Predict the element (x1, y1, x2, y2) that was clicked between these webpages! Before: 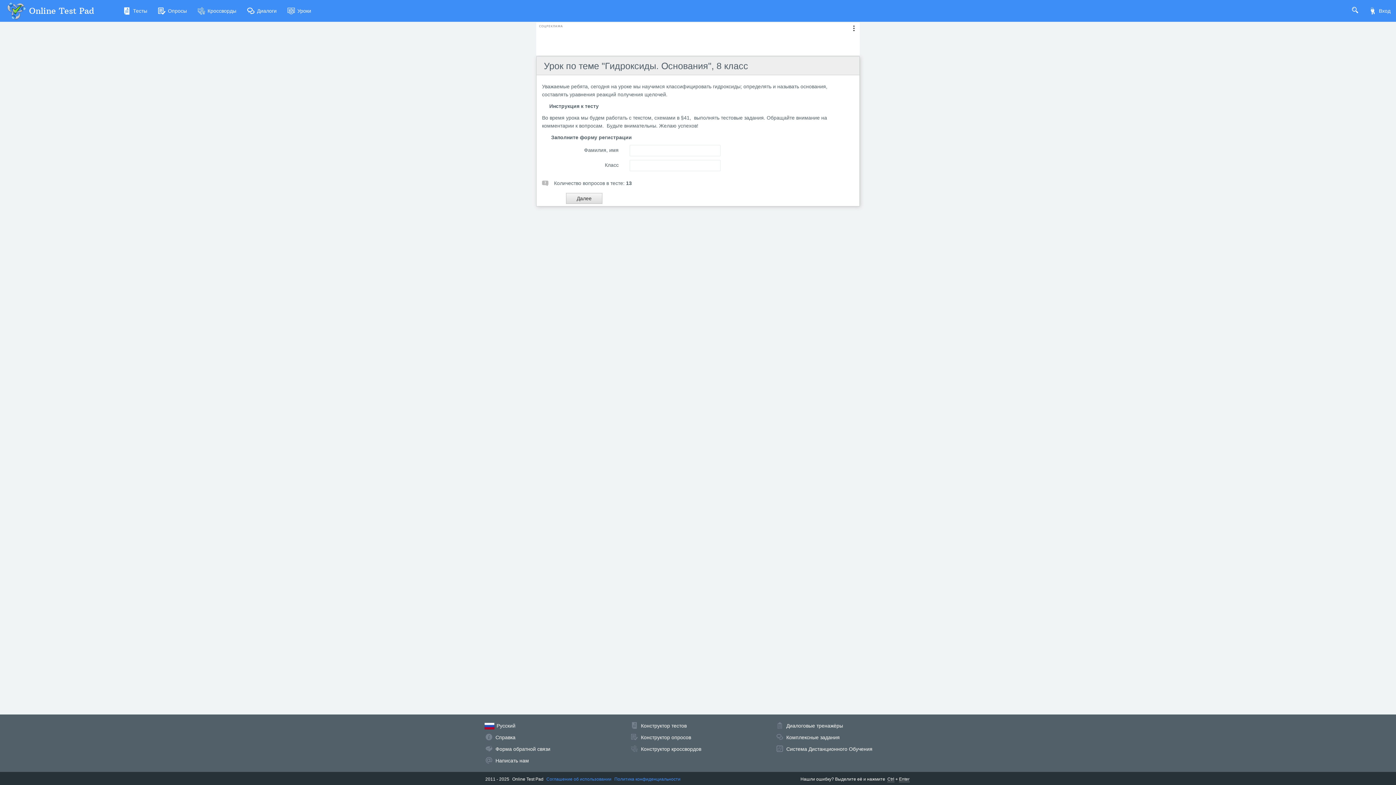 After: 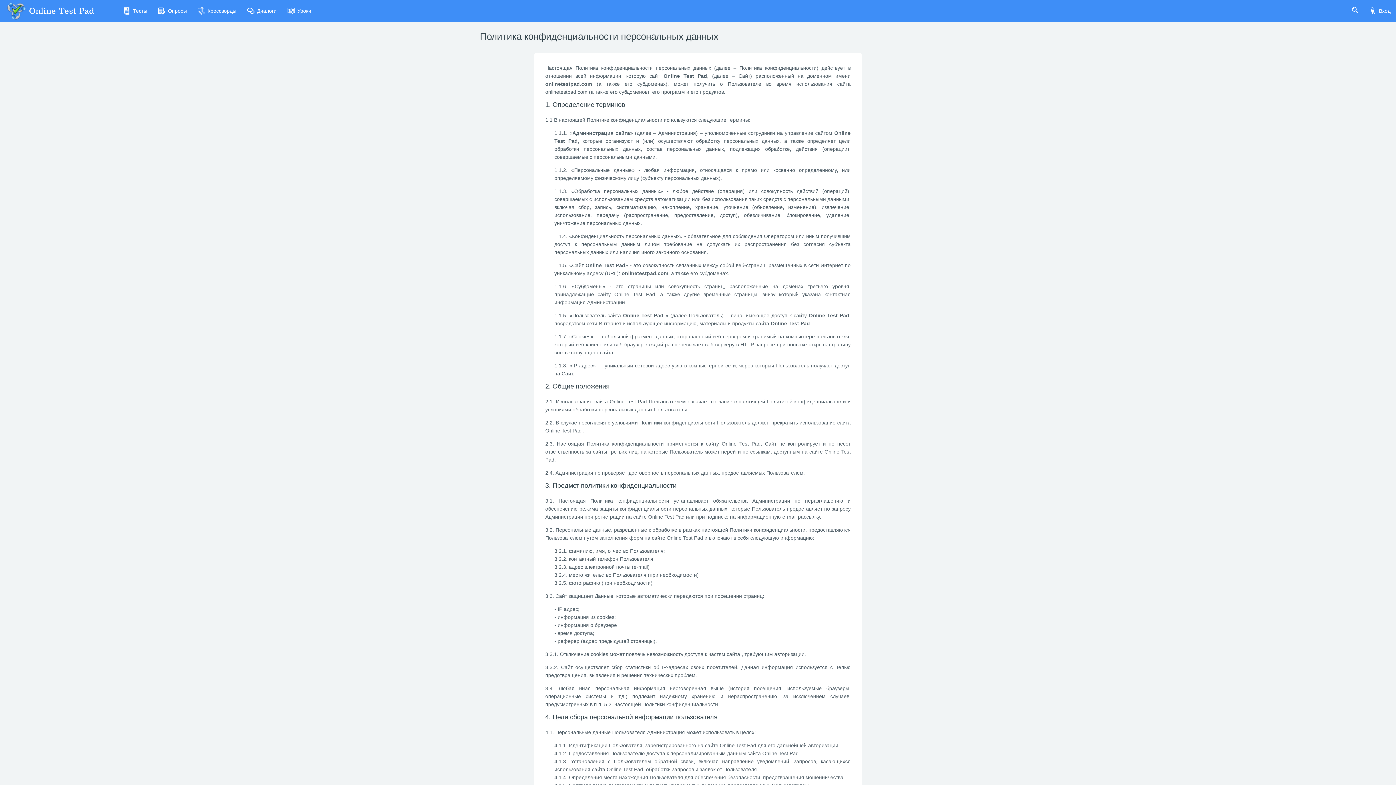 Action: bbox: (614, 777, 680, 782) label: Политика конфиденциальности